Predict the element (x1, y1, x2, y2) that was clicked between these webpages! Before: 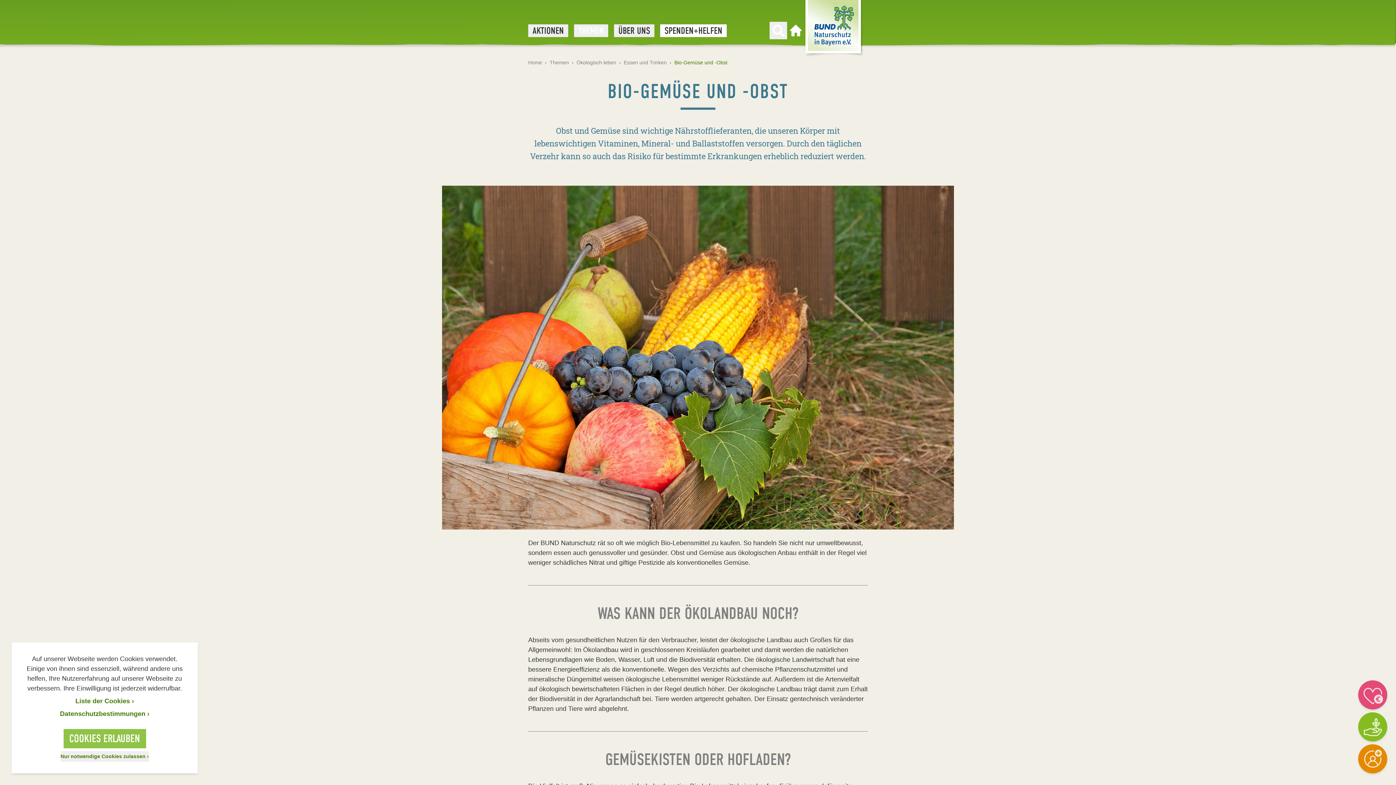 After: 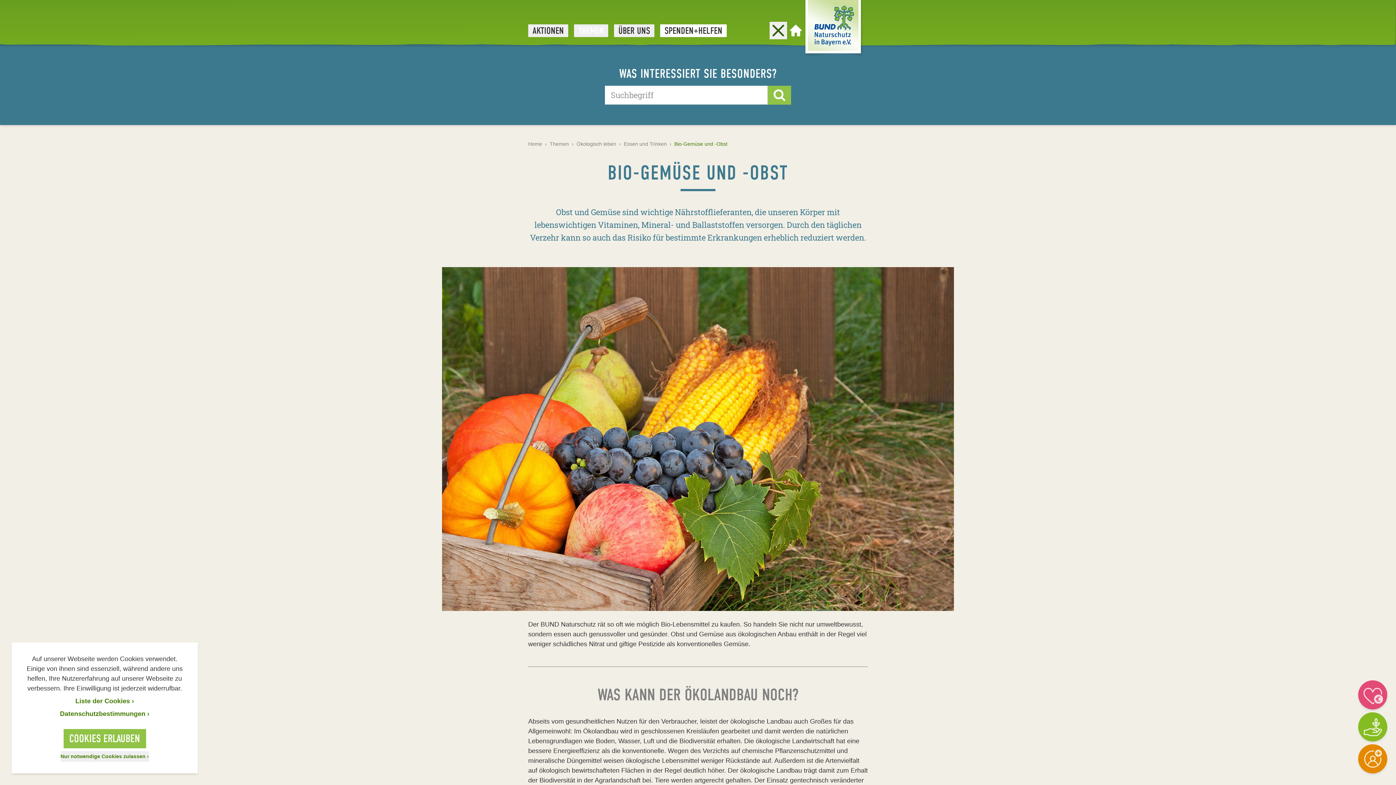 Action: label: Suchen bbox: (769, 21, 787, 39)